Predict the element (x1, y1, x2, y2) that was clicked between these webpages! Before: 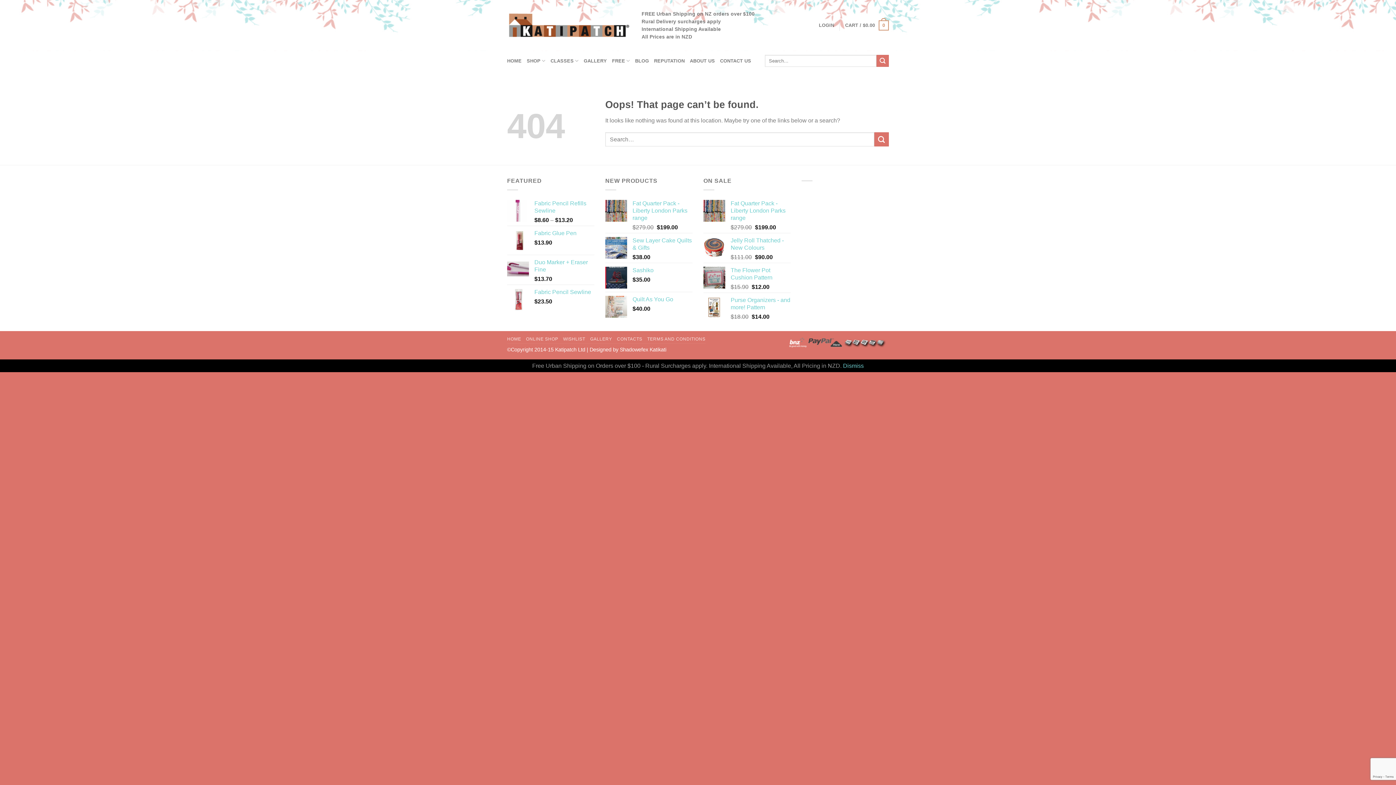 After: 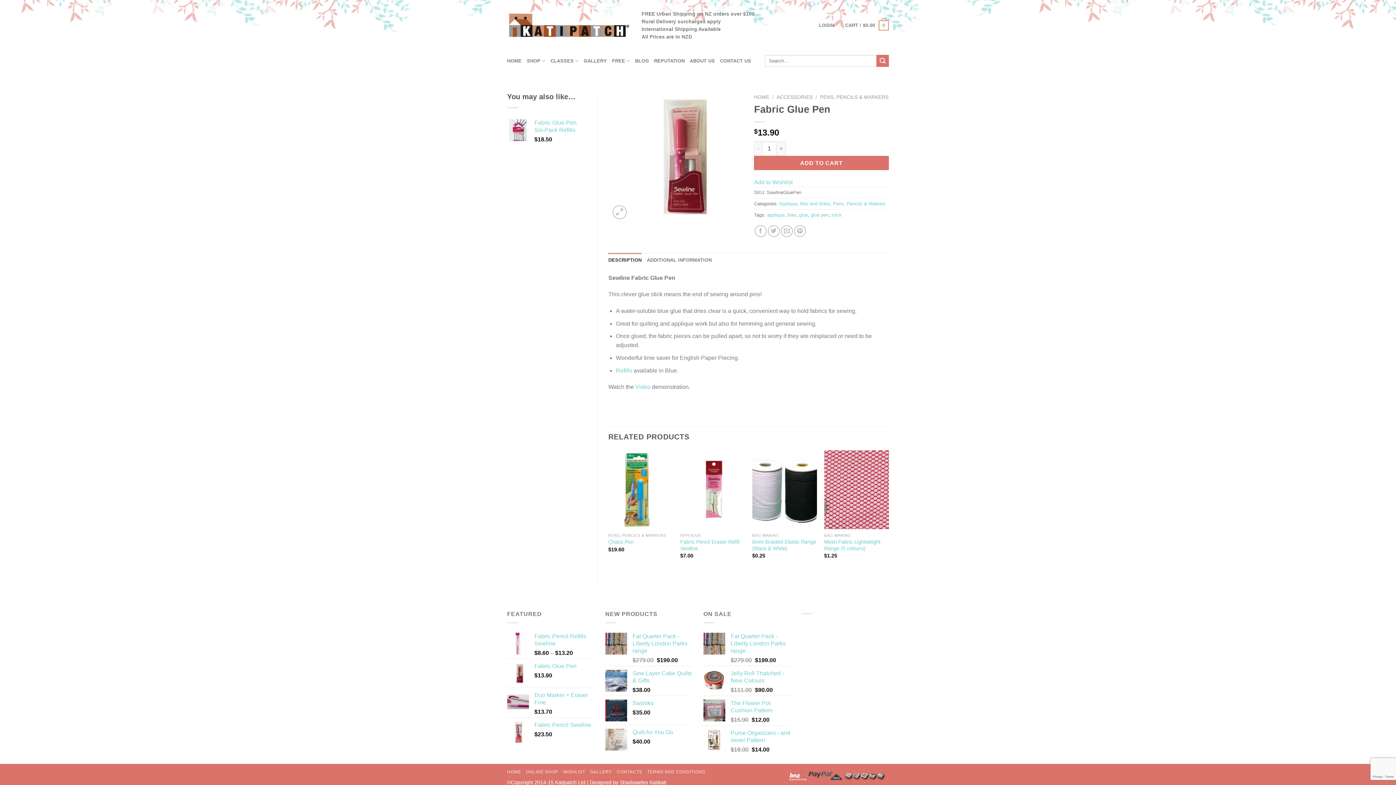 Action: bbox: (534, 229, 594, 236) label: Fabric Glue Pen